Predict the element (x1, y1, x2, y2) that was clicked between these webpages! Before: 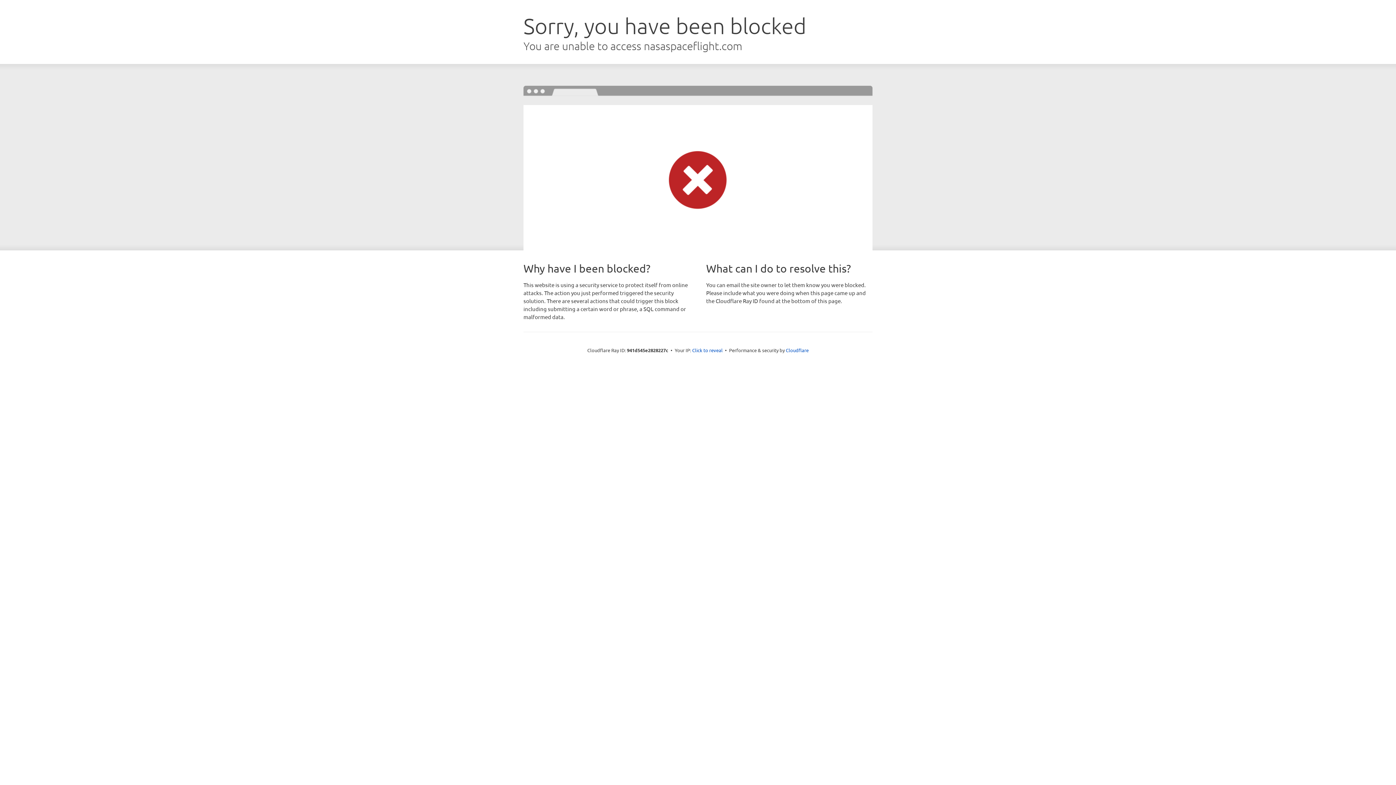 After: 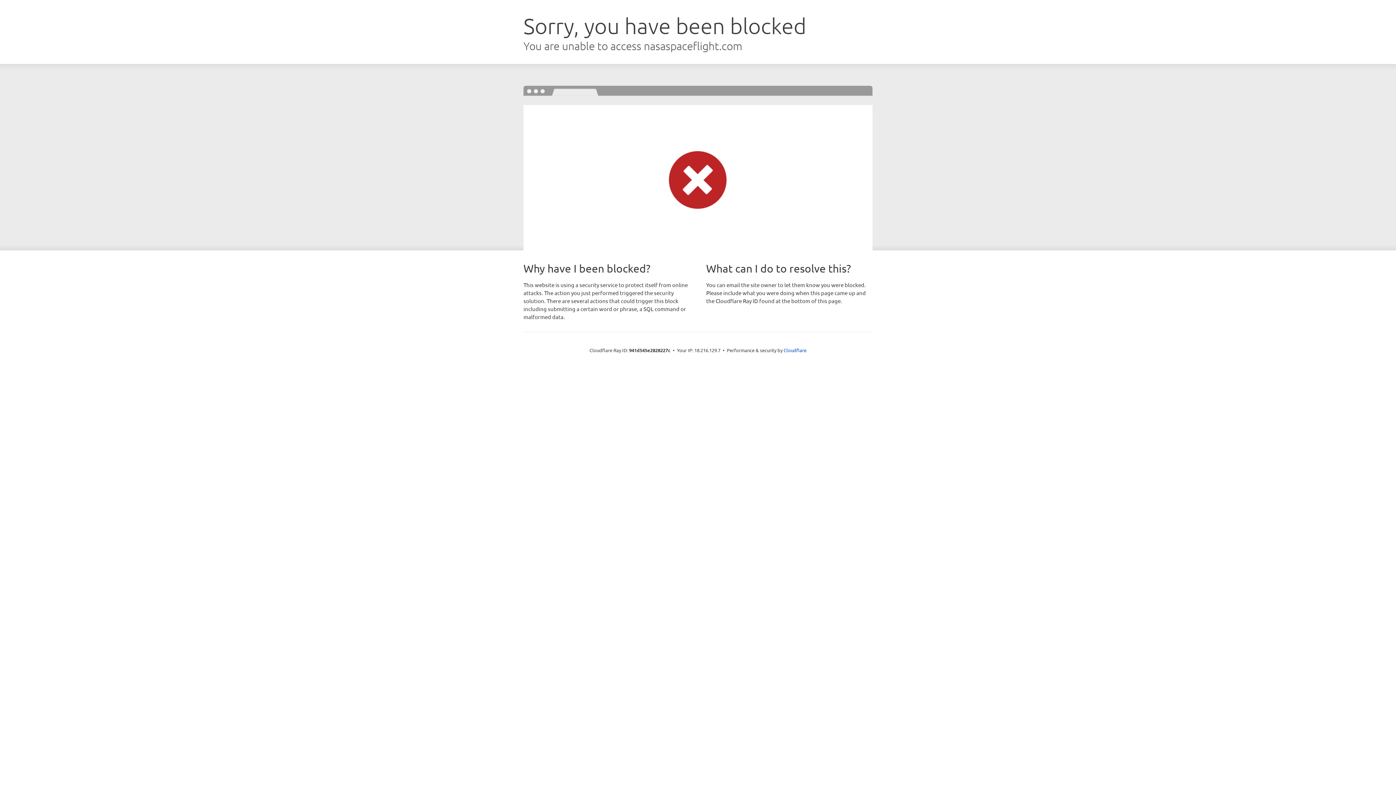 Action: bbox: (692, 346, 722, 353) label: Click to reveal